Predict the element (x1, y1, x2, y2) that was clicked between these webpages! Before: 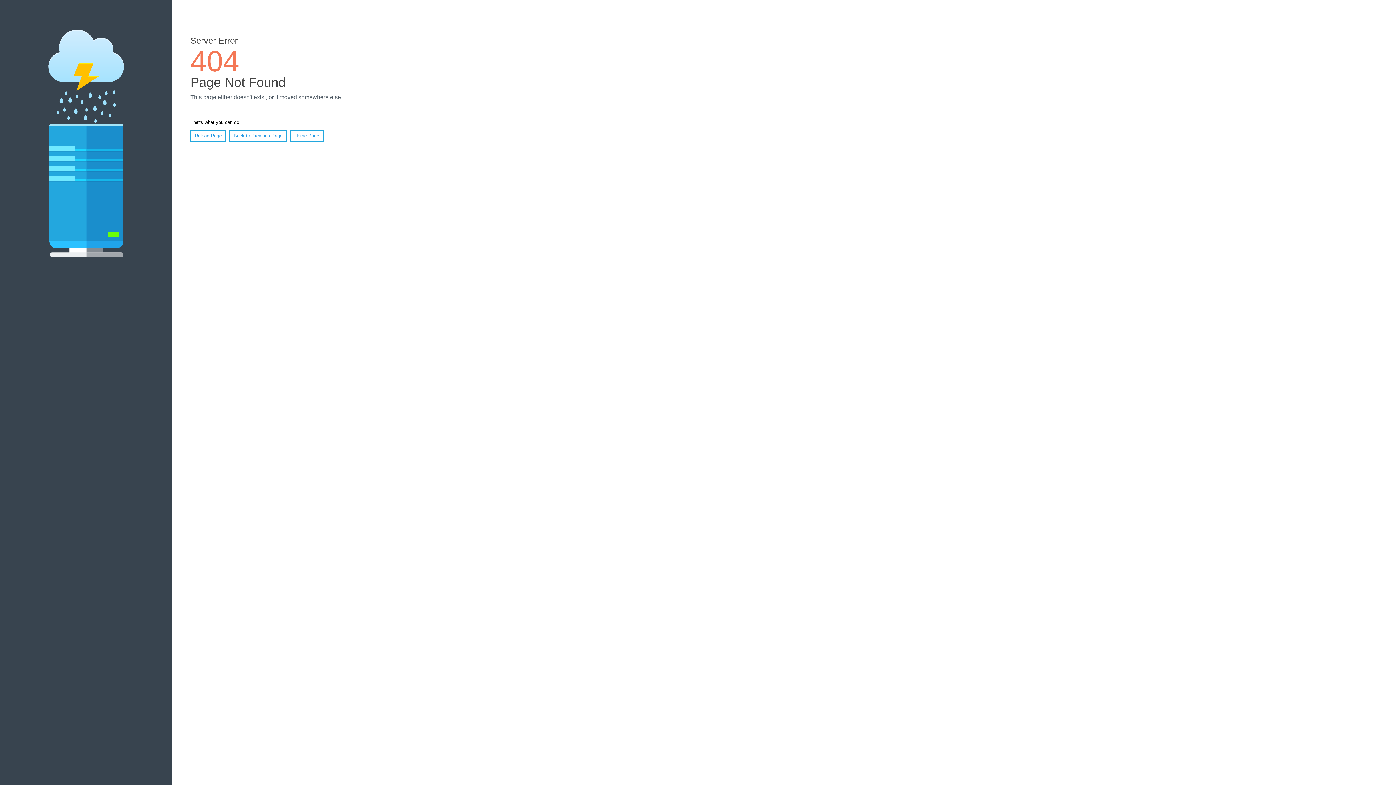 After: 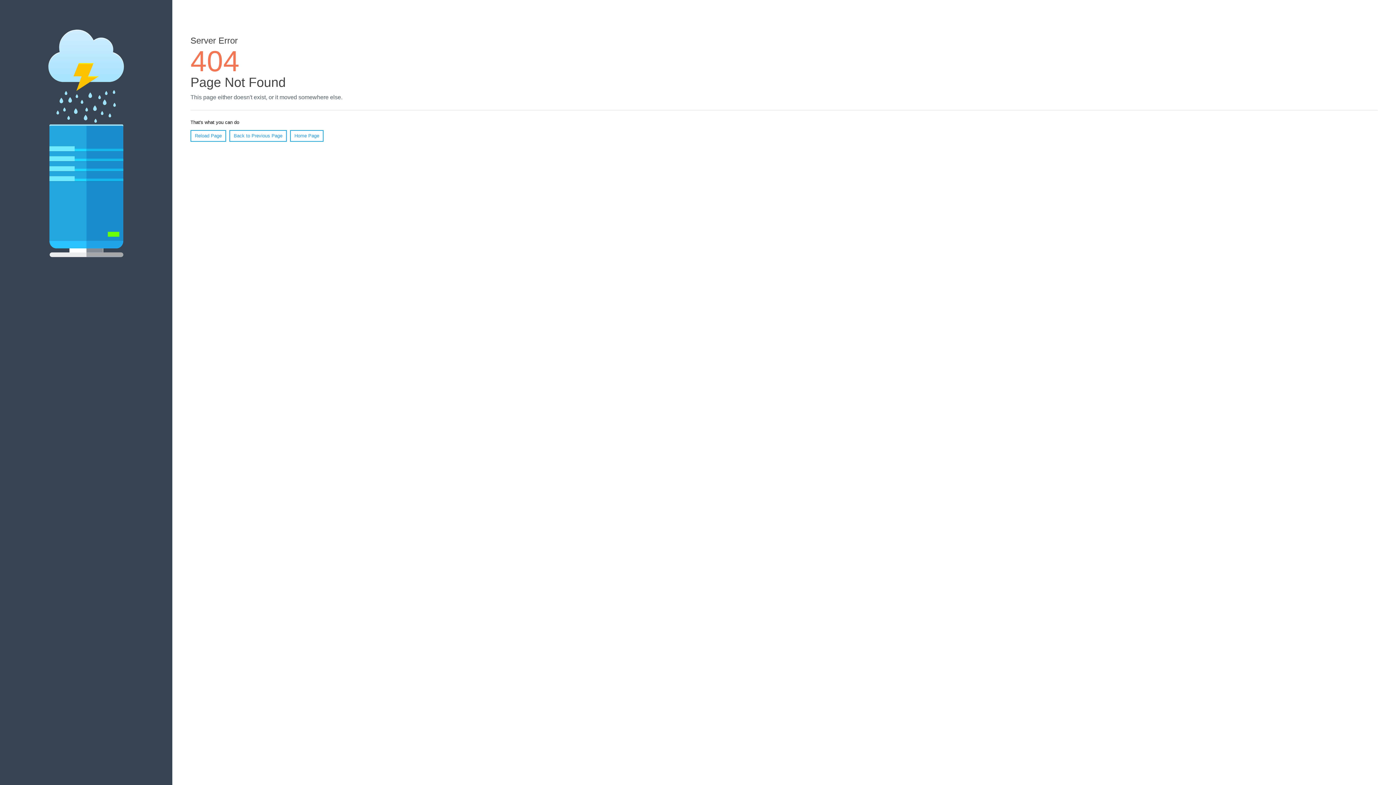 Action: label: Reload Page bbox: (190, 130, 226, 141)